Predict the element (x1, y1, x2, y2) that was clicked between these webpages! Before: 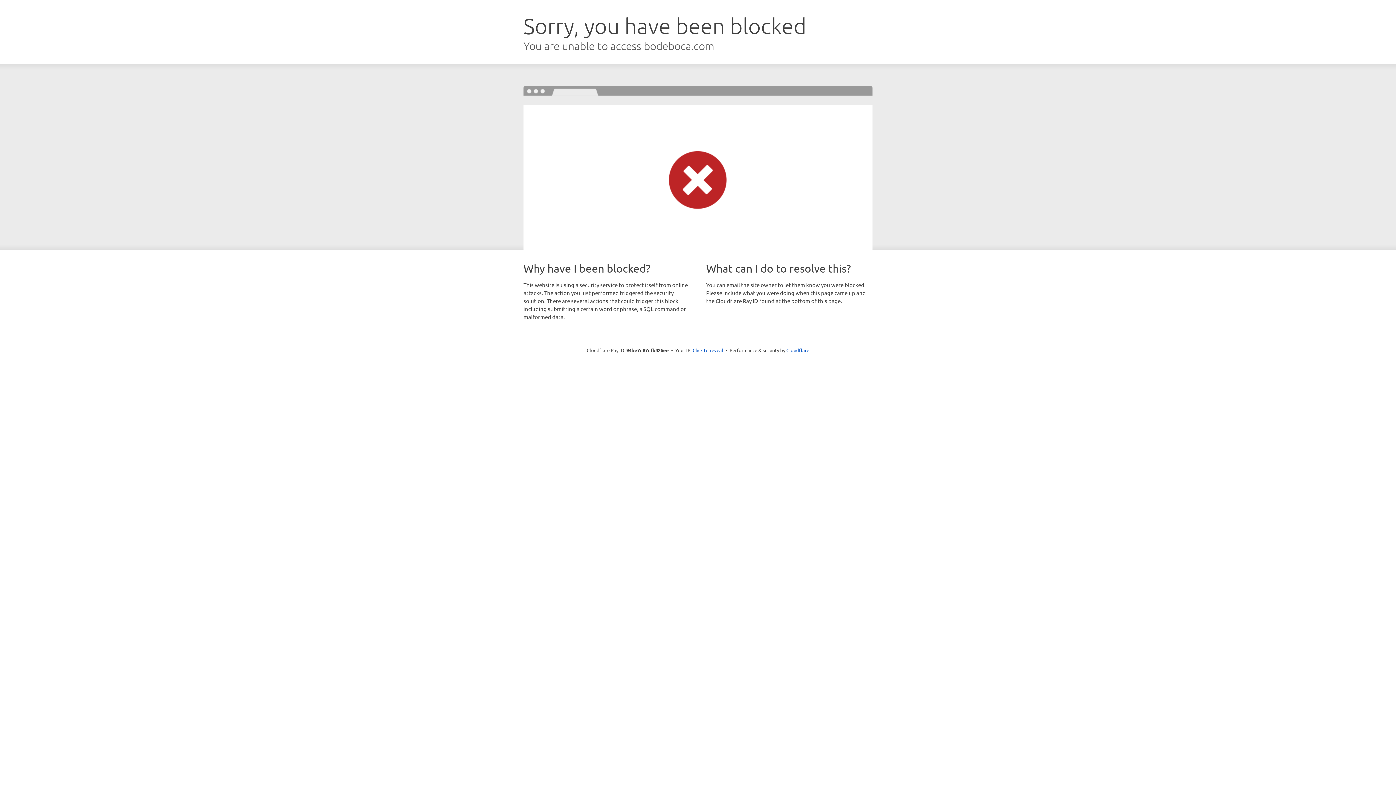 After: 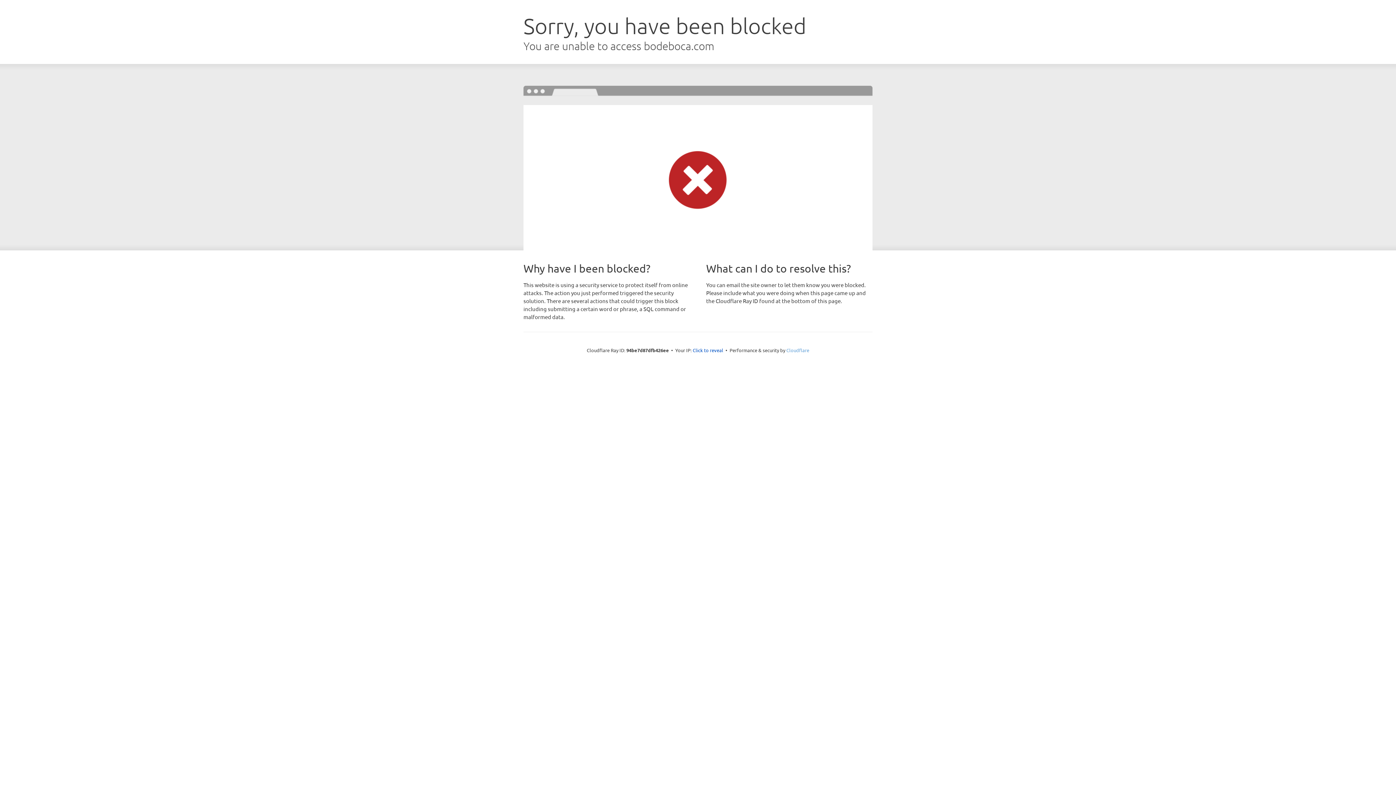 Action: label: Cloudflare bbox: (786, 347, 809, 353)